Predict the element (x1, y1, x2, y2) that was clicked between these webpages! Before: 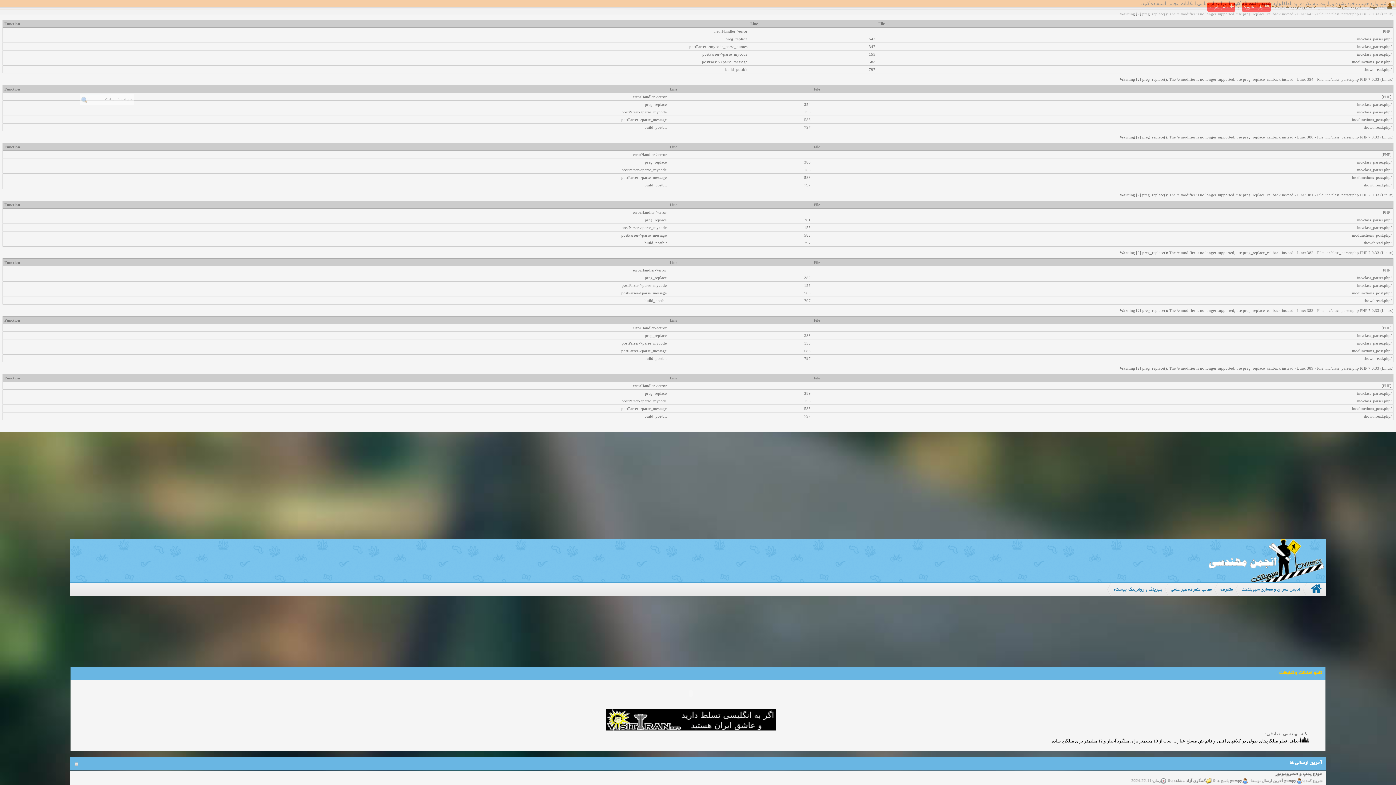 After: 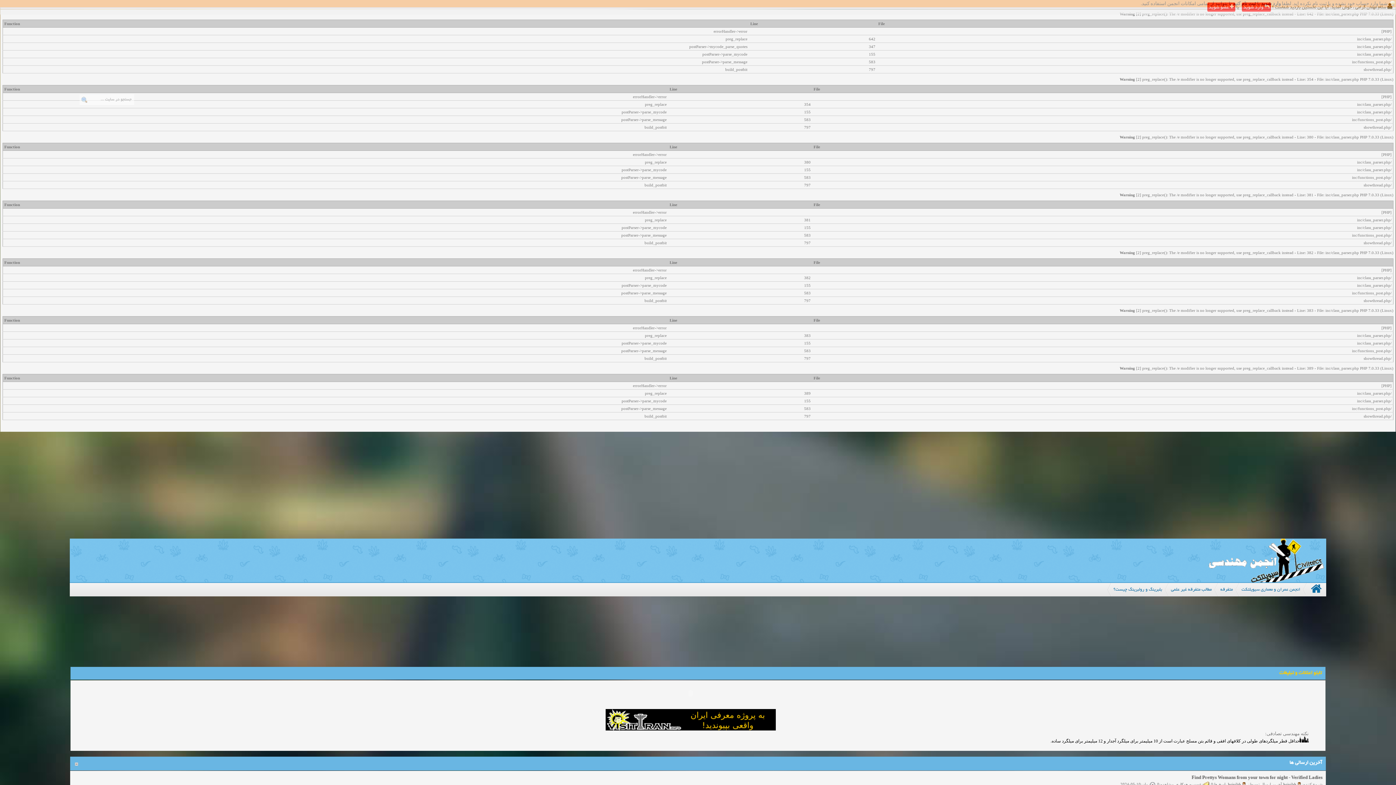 Action: bbox: (1300, 738, 1309, 743)